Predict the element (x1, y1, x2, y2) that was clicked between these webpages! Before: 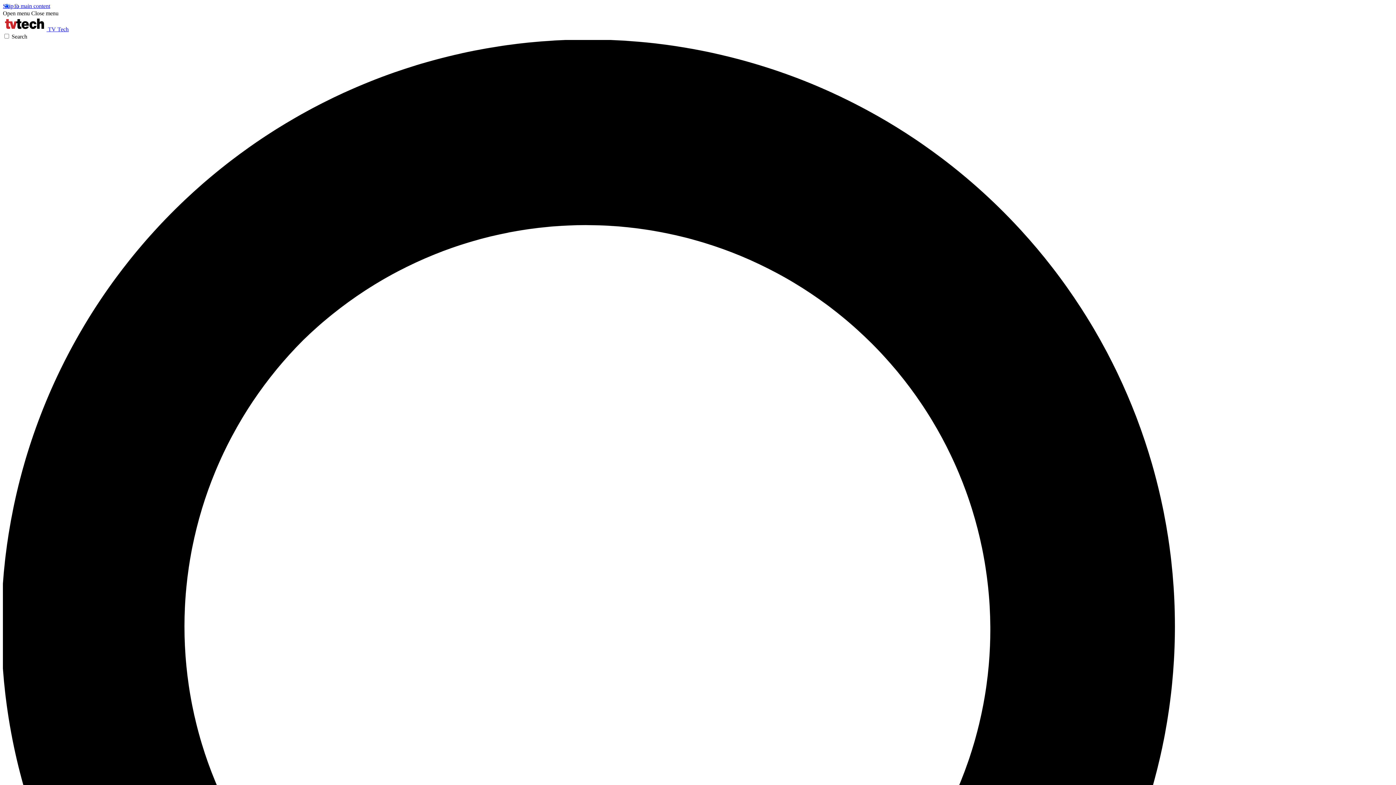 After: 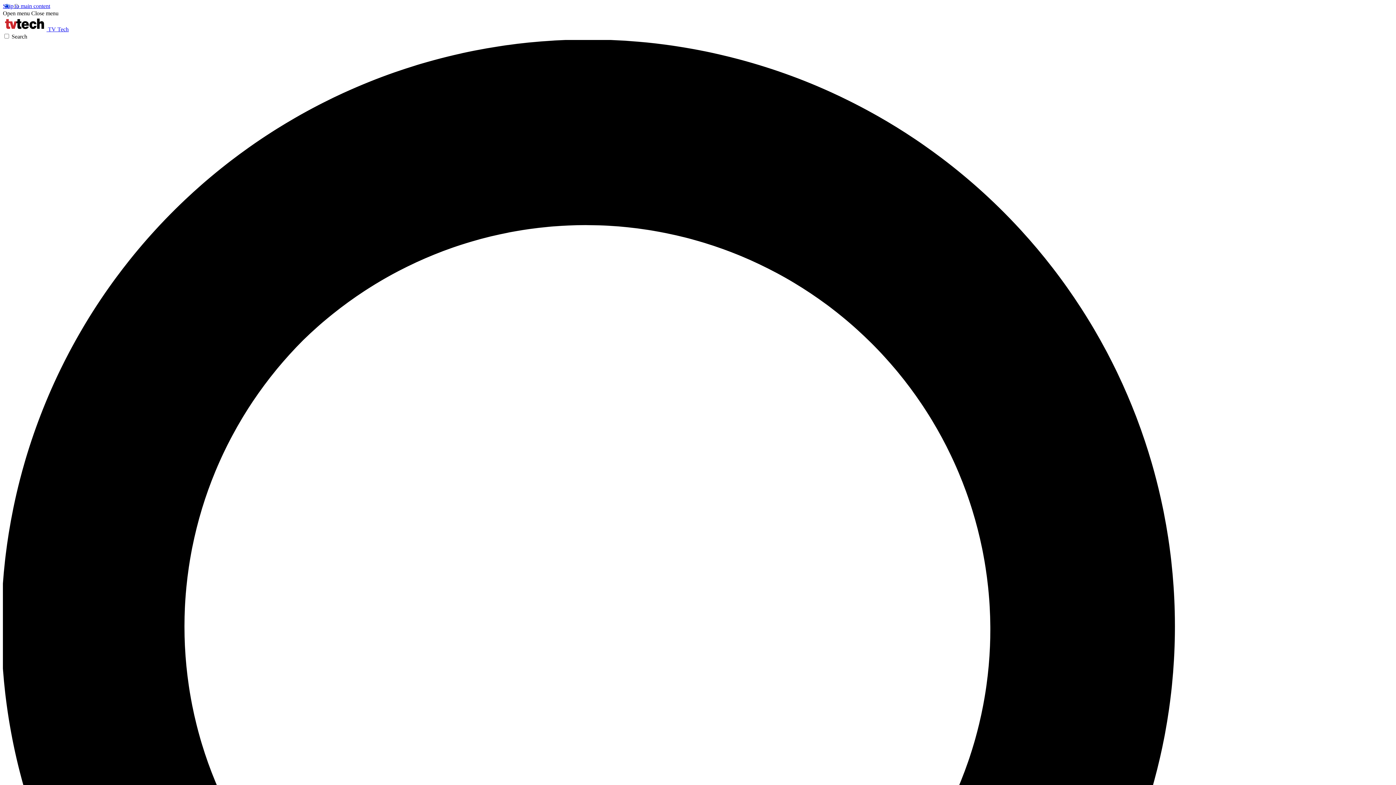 Action: bbox: (31, 10, 58, 16) label: Close menu